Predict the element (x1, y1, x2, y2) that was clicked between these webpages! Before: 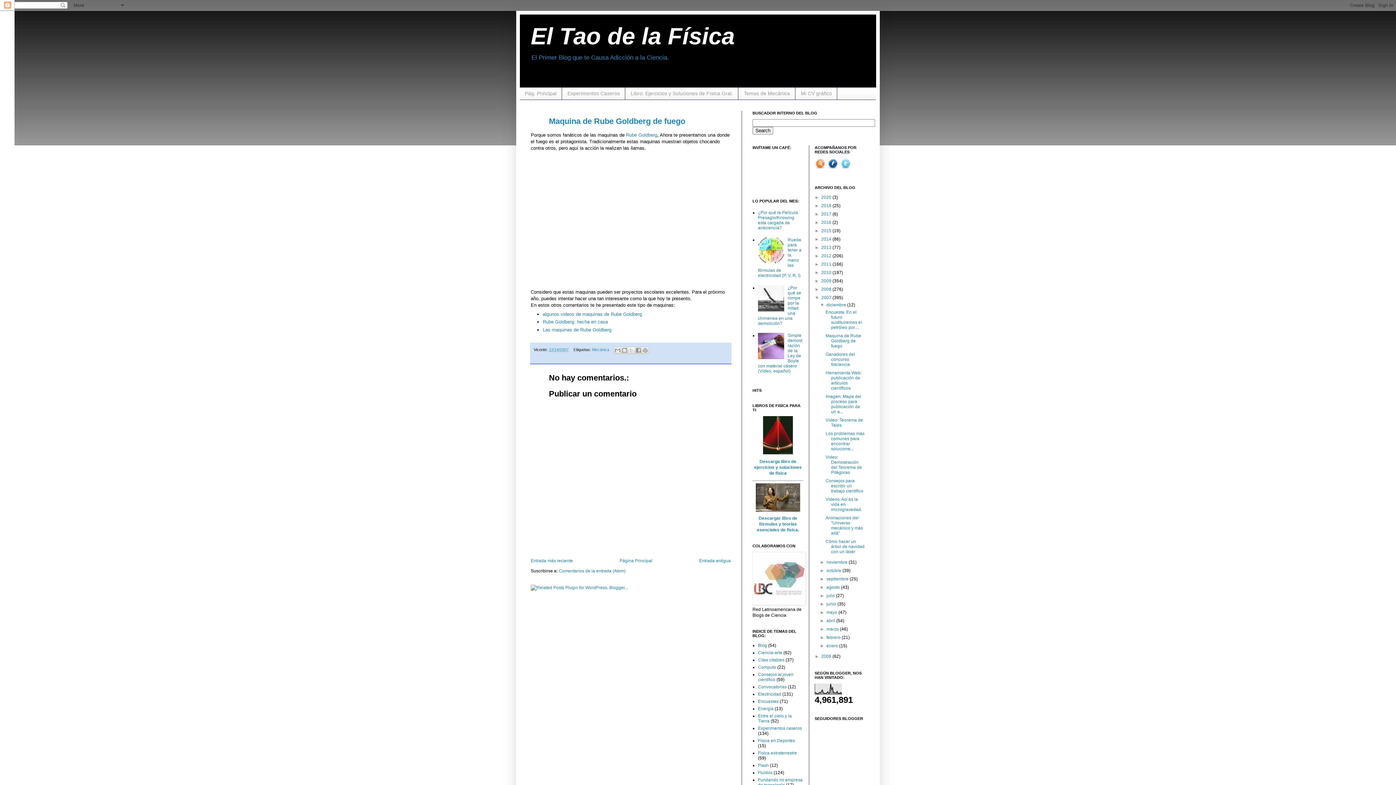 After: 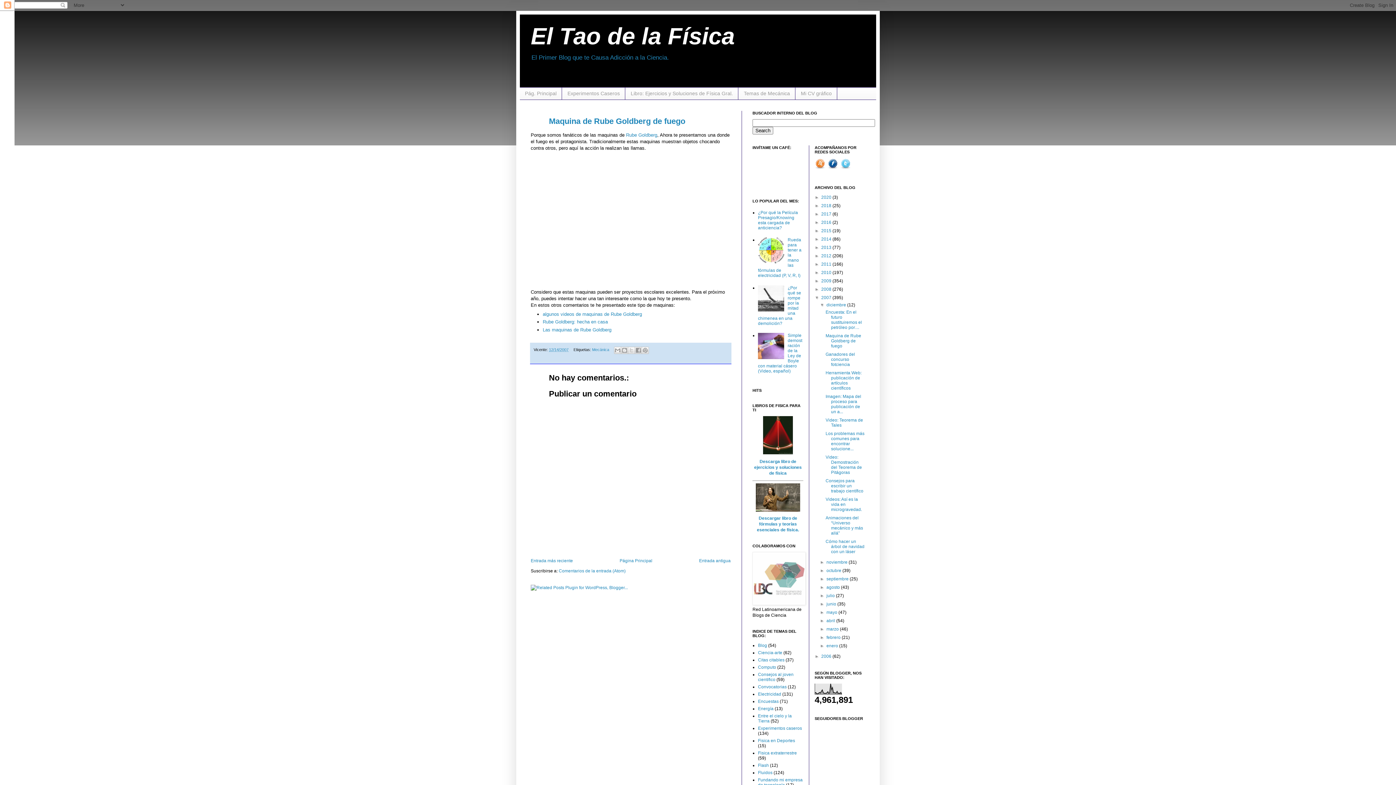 Action: bbox: (758, 355, 786, 360)